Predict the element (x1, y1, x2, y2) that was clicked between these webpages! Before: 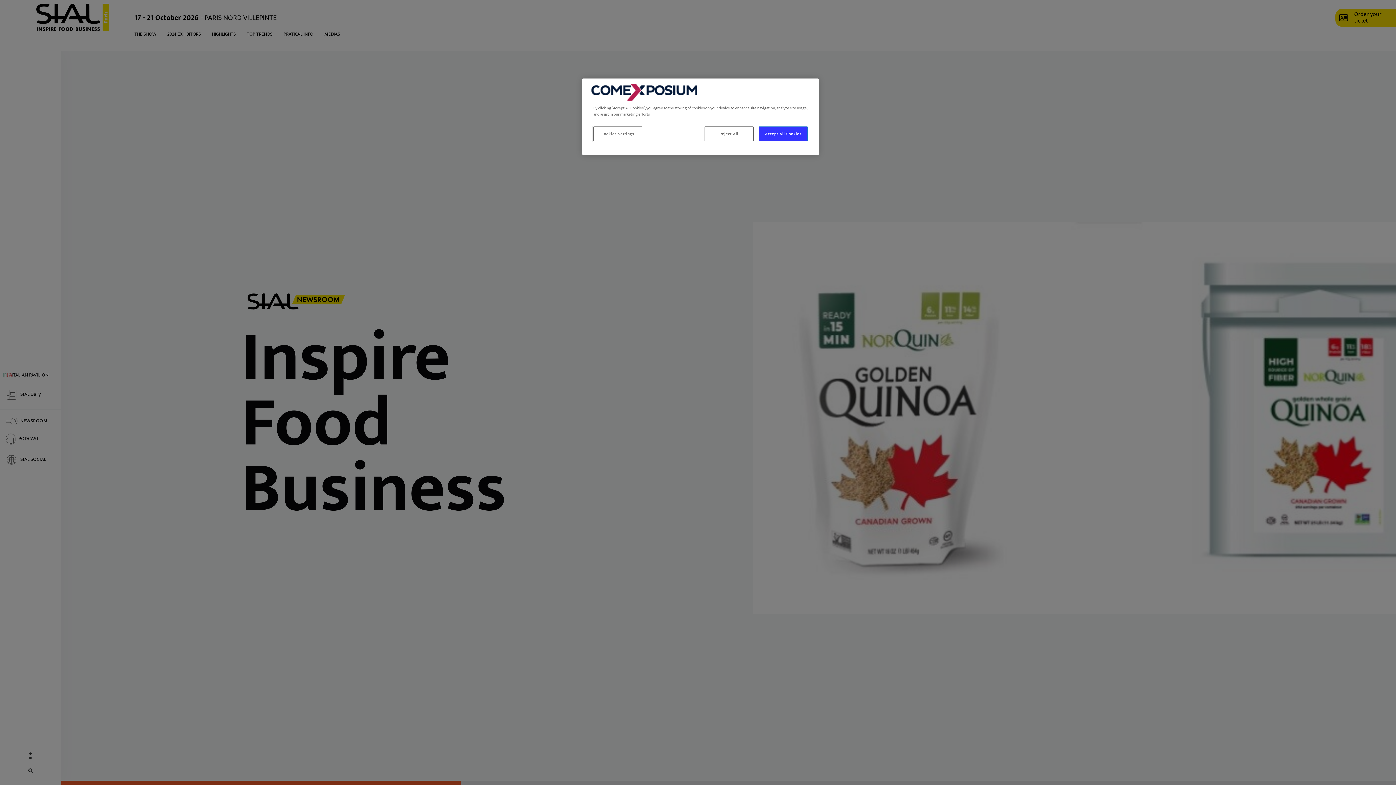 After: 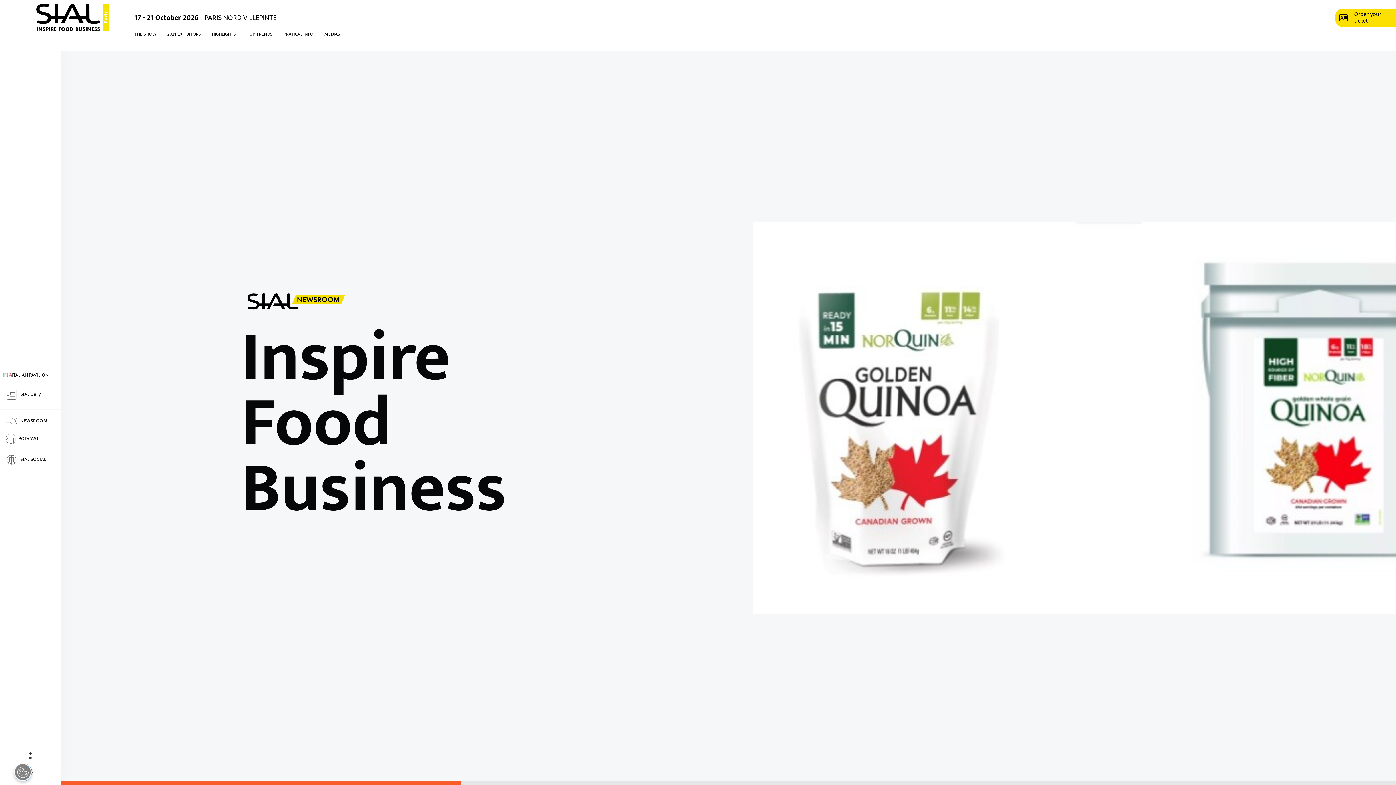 Action: label: Reject All bbox: (704, 126, 753, 141)